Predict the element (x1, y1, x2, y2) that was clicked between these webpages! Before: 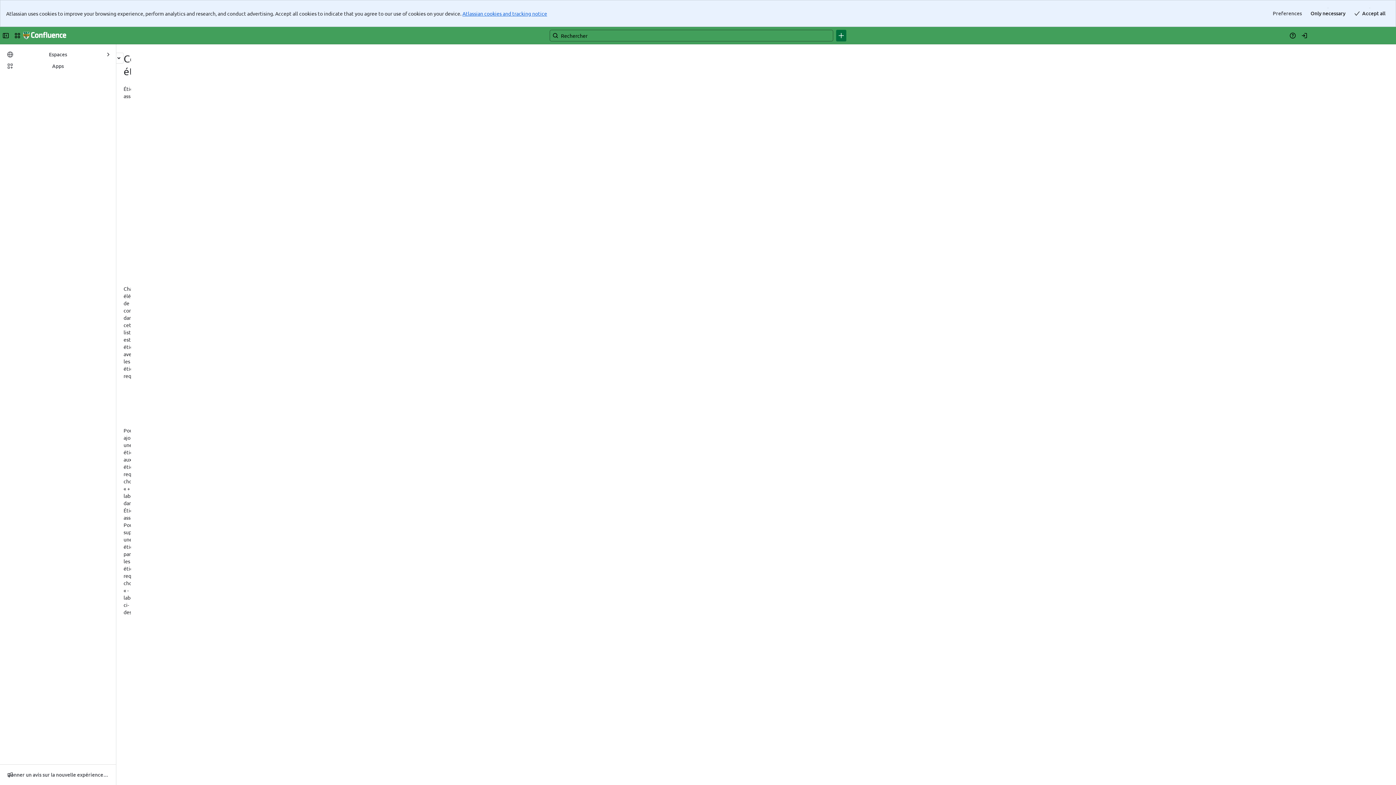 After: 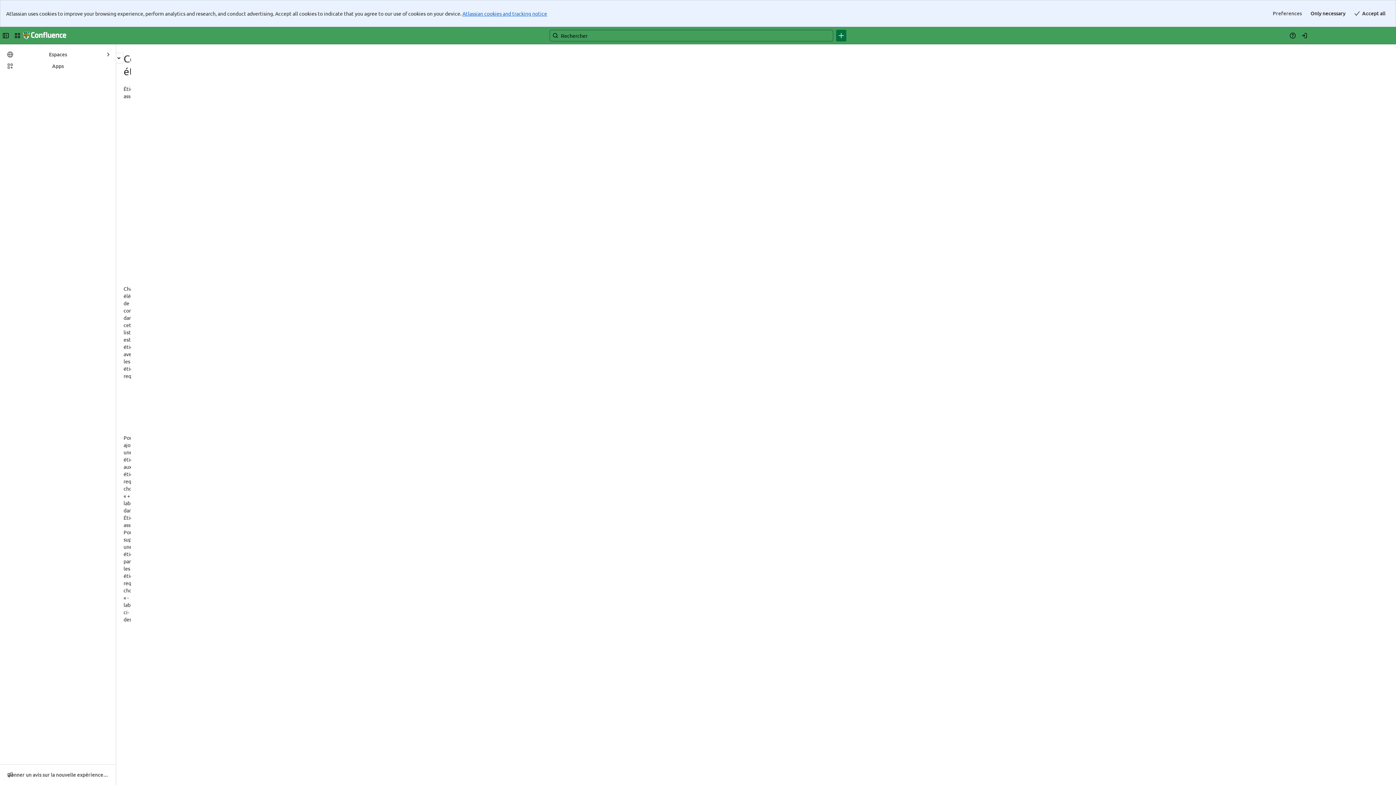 Action: label: animalerie bbox: (163, 38, 188, 45)